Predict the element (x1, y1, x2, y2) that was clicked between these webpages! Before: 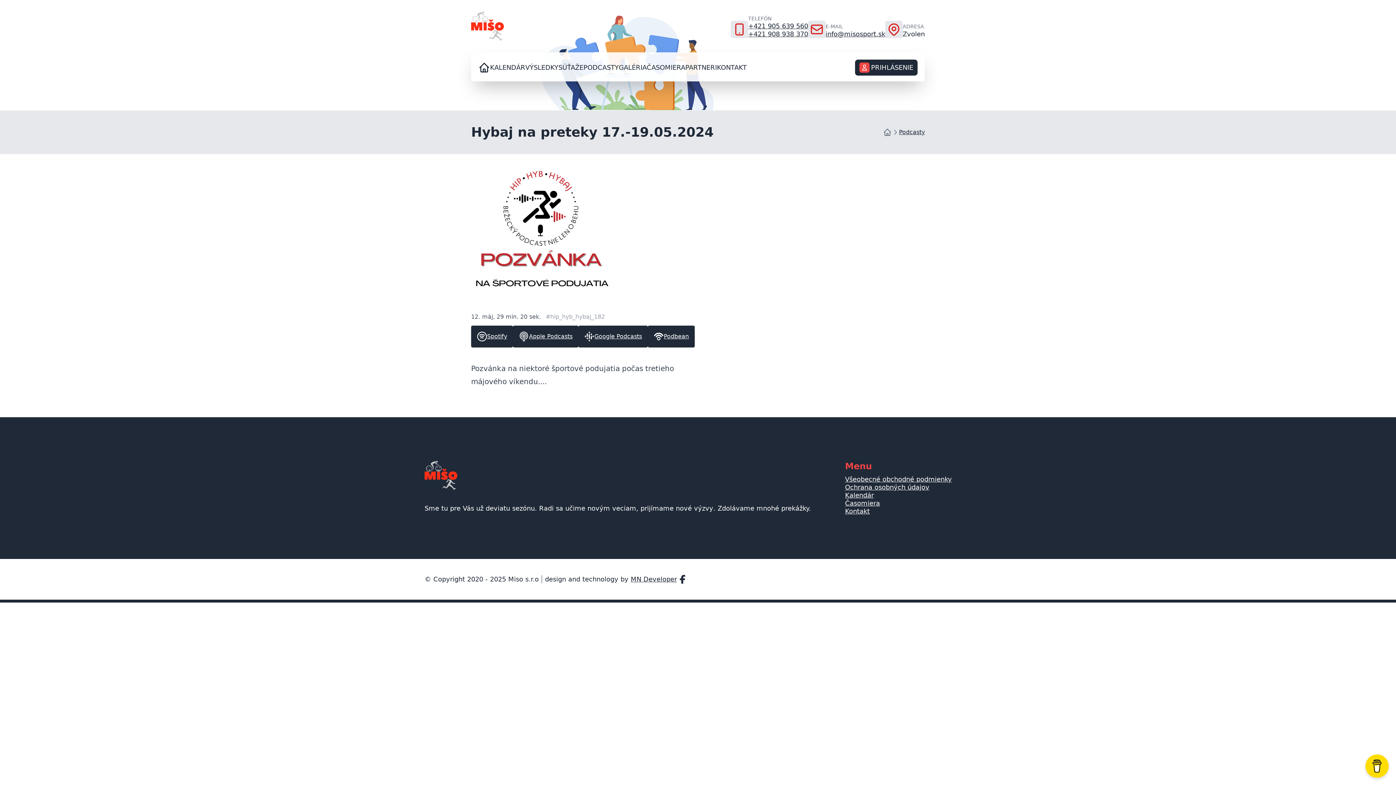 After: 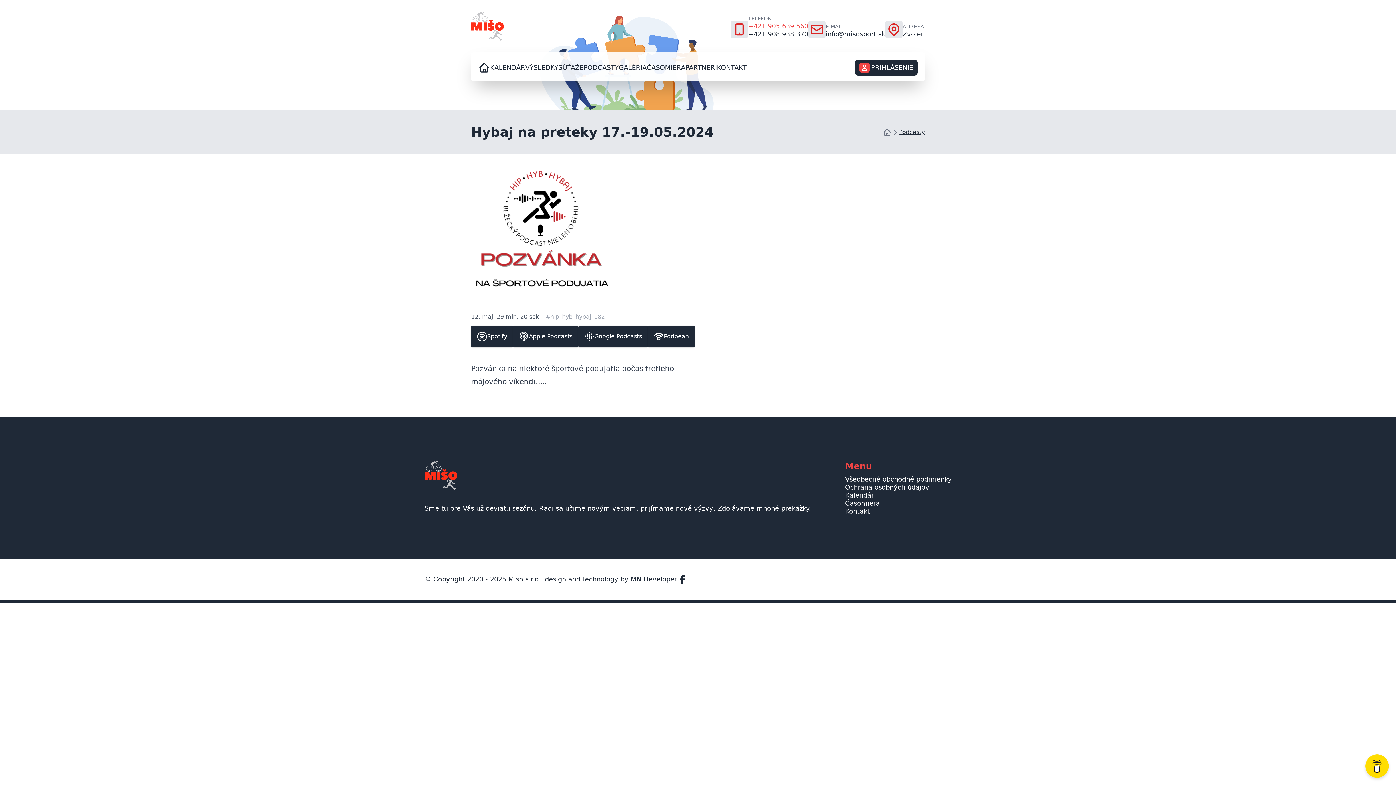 Action: label: +421 905 639 560 bbox: (748, 22, 808, 29)